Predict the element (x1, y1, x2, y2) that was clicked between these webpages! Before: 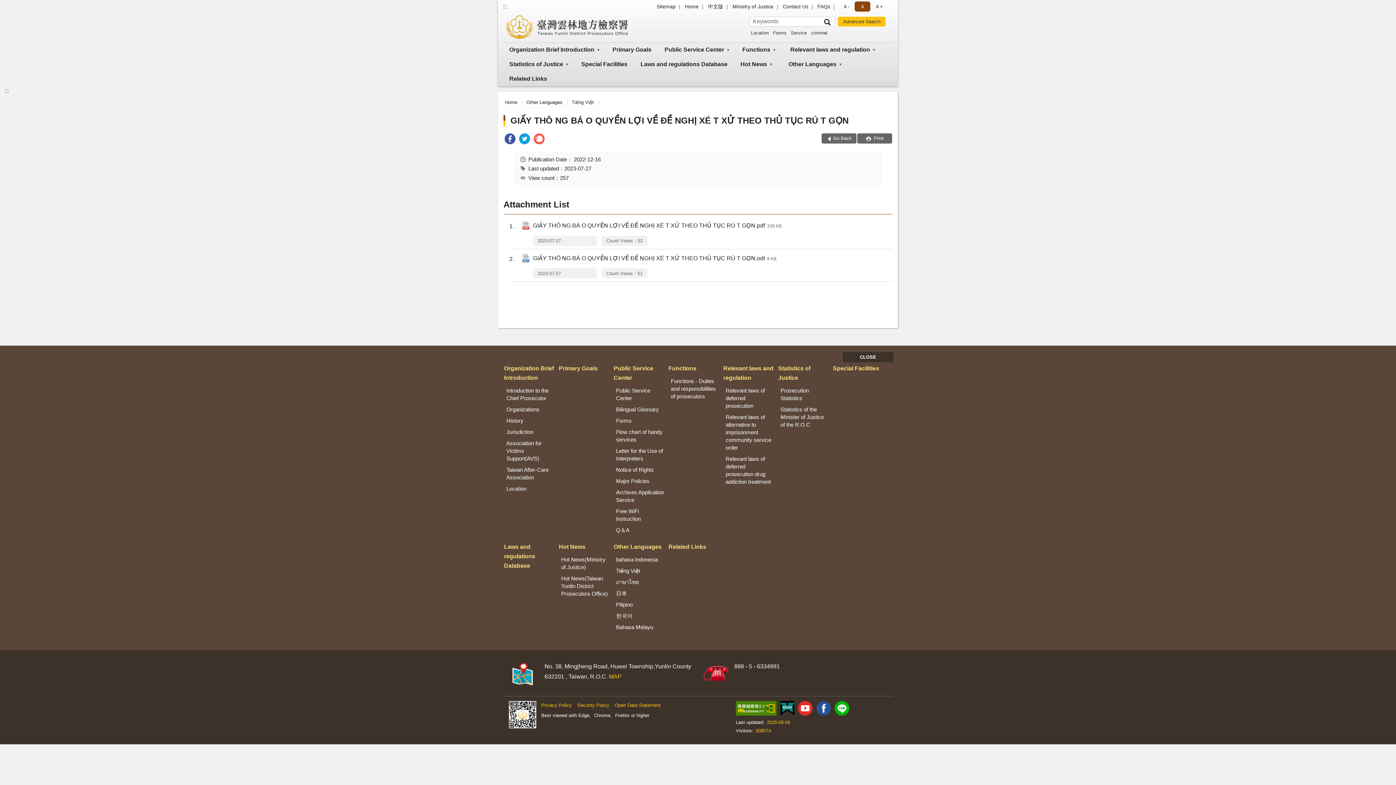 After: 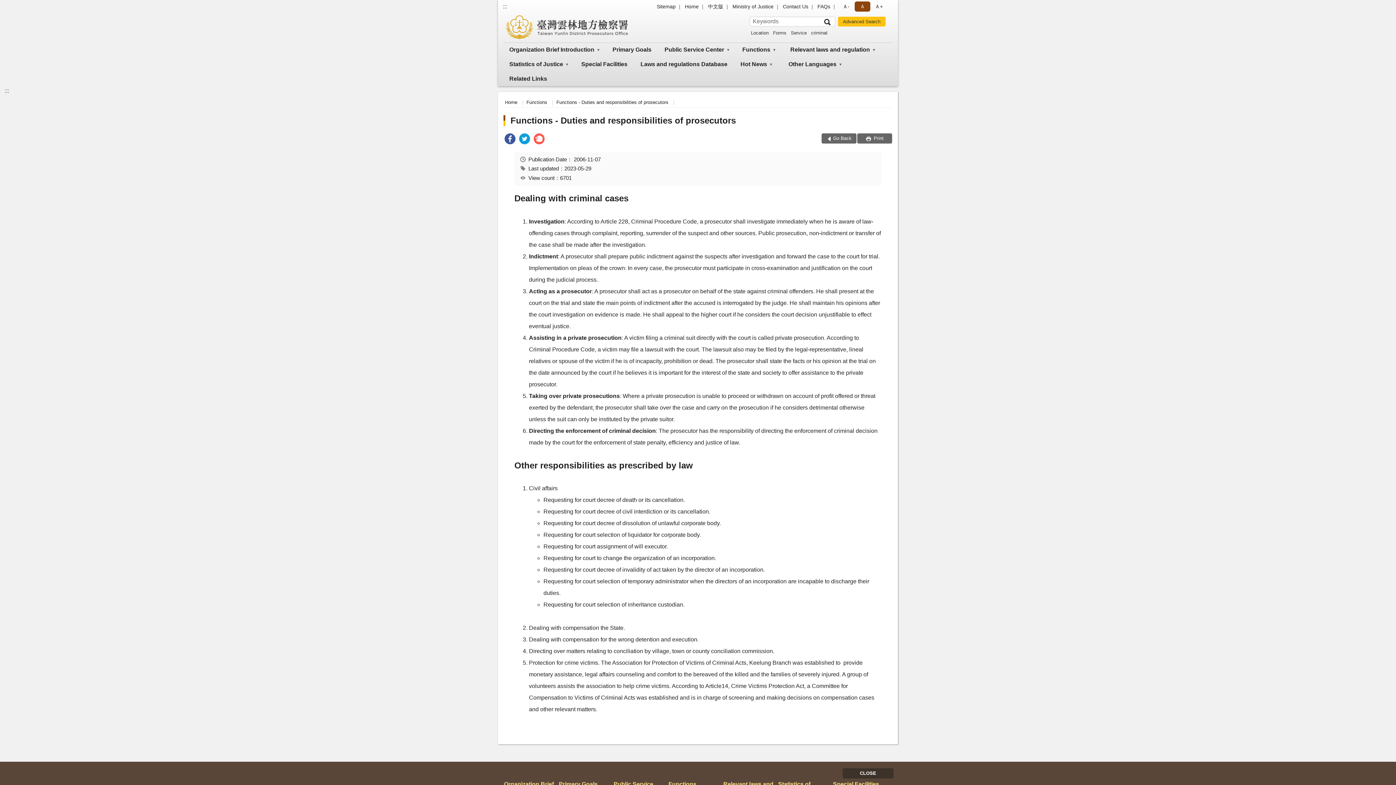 Action: bbox: (668, 376, 722, 401) label: Functions - Duties and responsibilities of prosecutors